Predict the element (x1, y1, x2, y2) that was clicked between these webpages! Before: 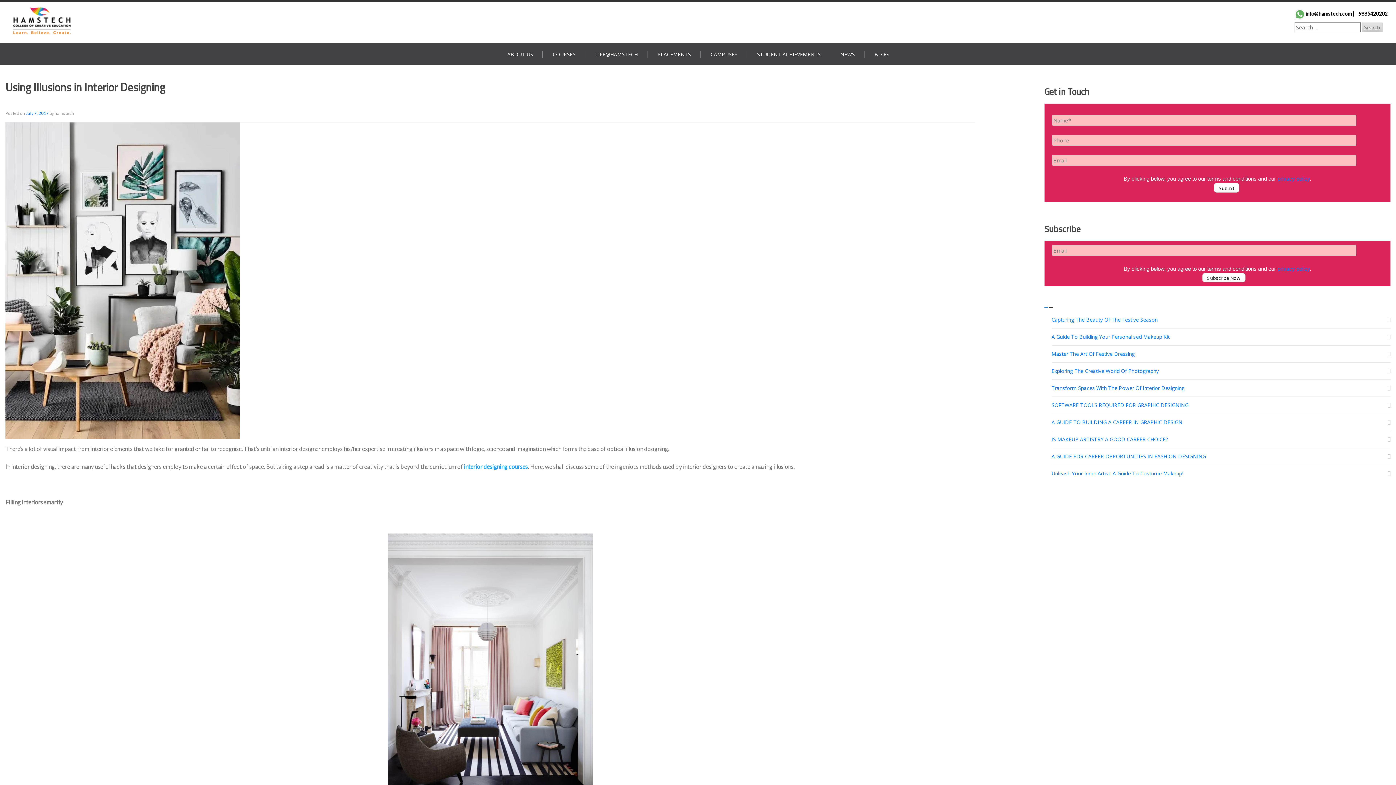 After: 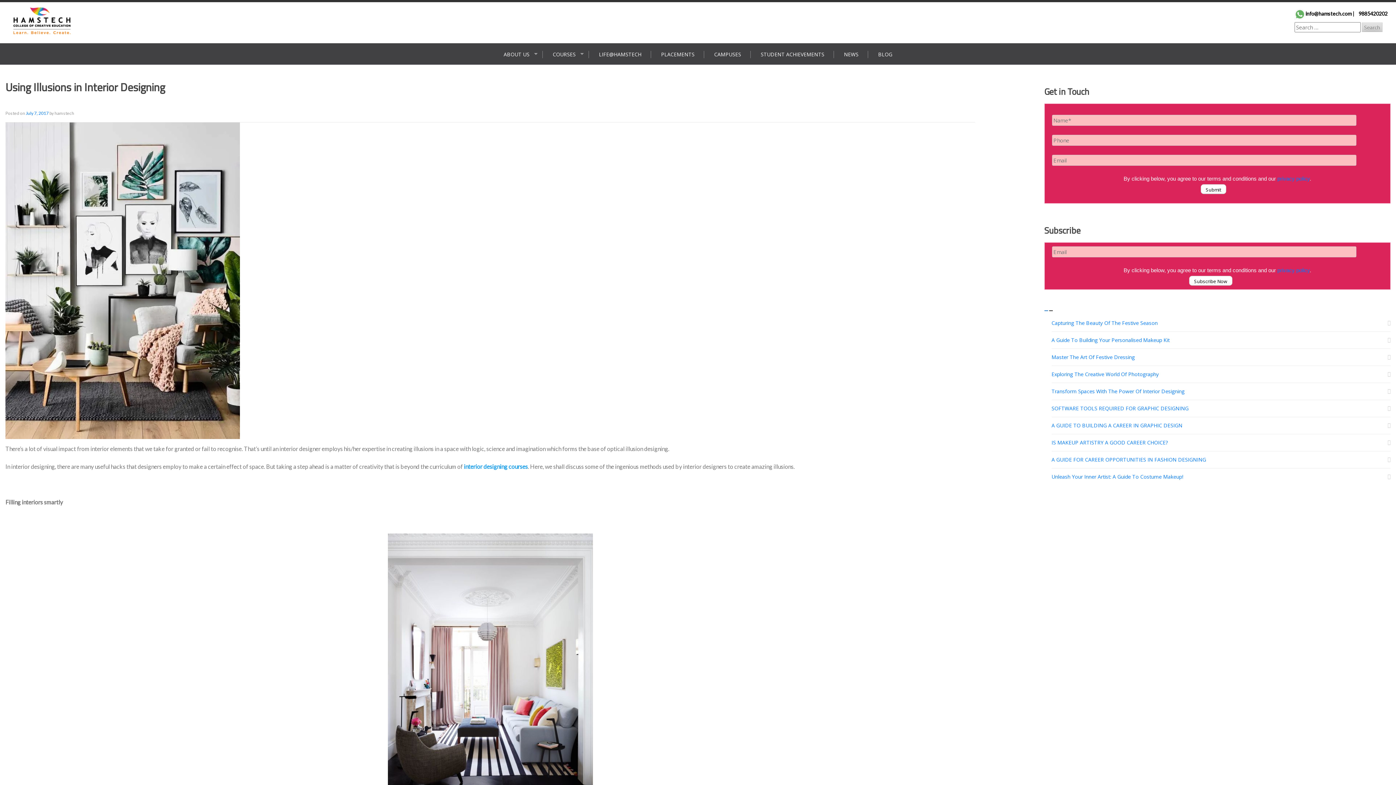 Action: label:  9885420202 bbox: (1357, 9, 1388, 17)